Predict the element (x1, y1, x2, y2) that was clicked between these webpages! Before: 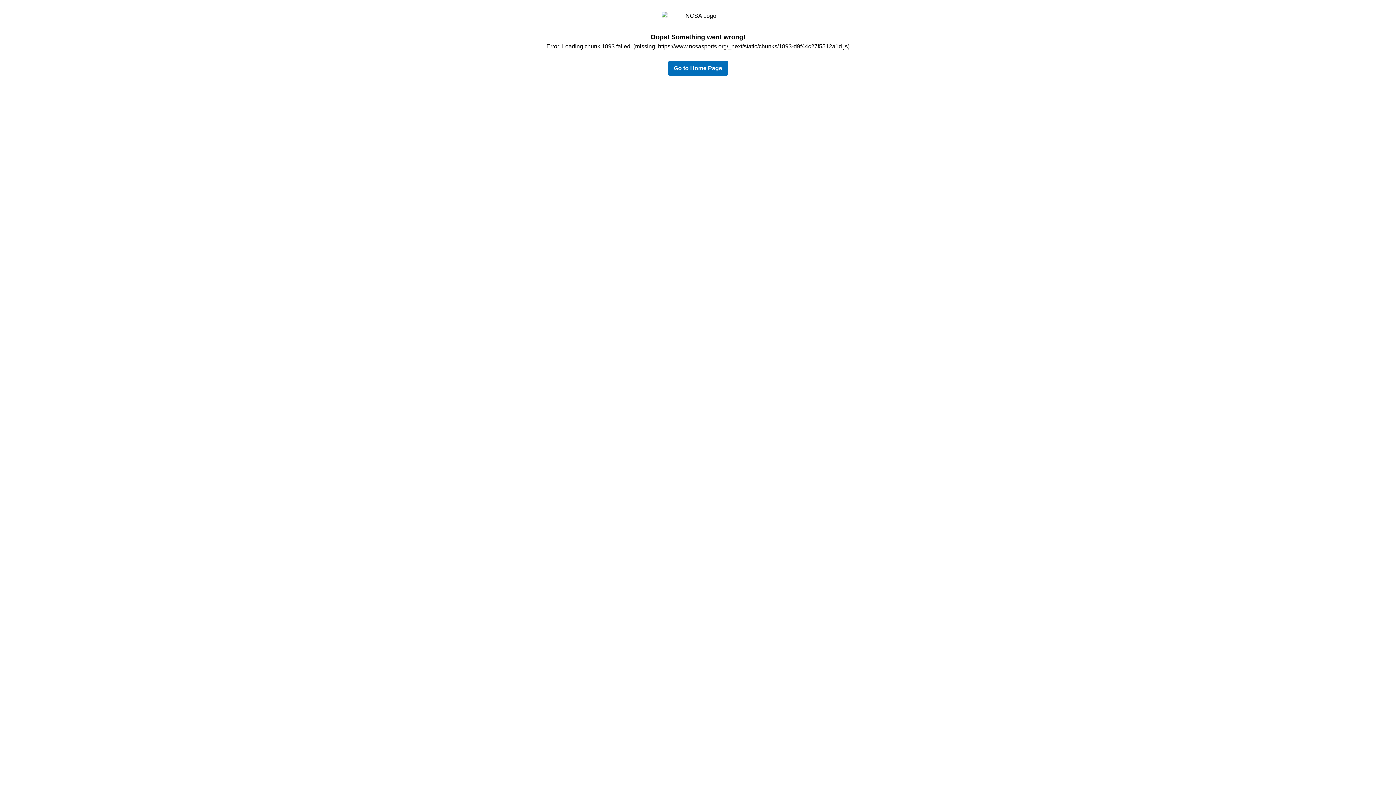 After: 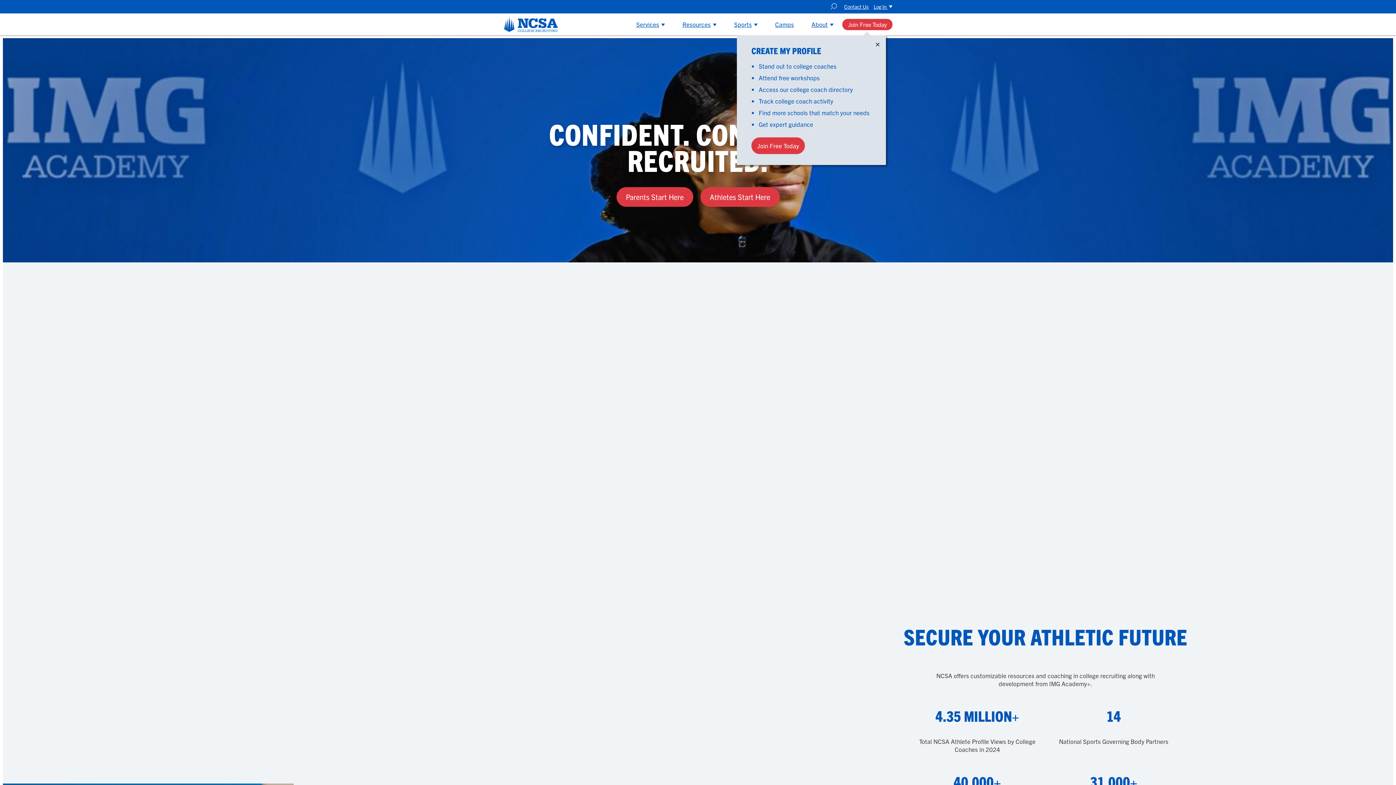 Action: label: return to home page bbox: (668, 65, 728, 71)